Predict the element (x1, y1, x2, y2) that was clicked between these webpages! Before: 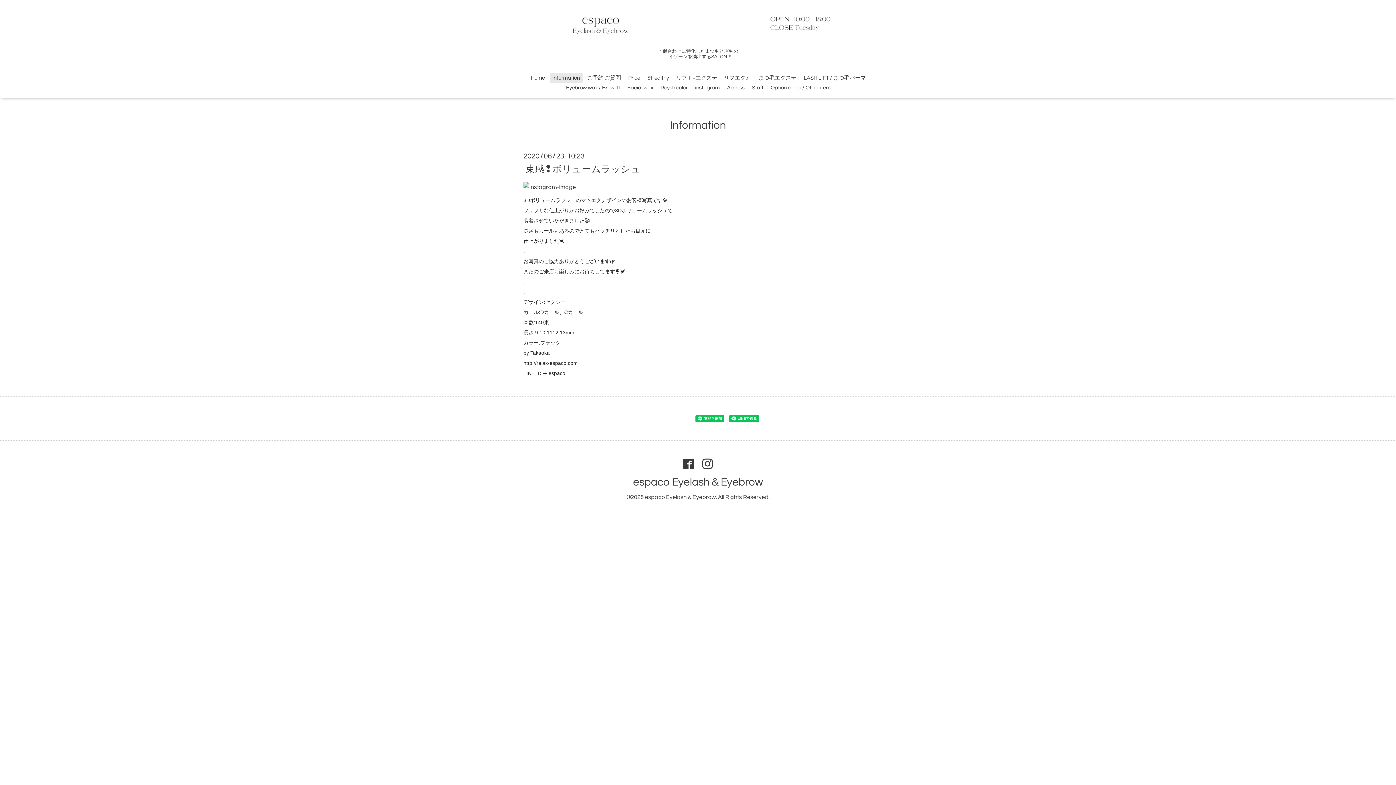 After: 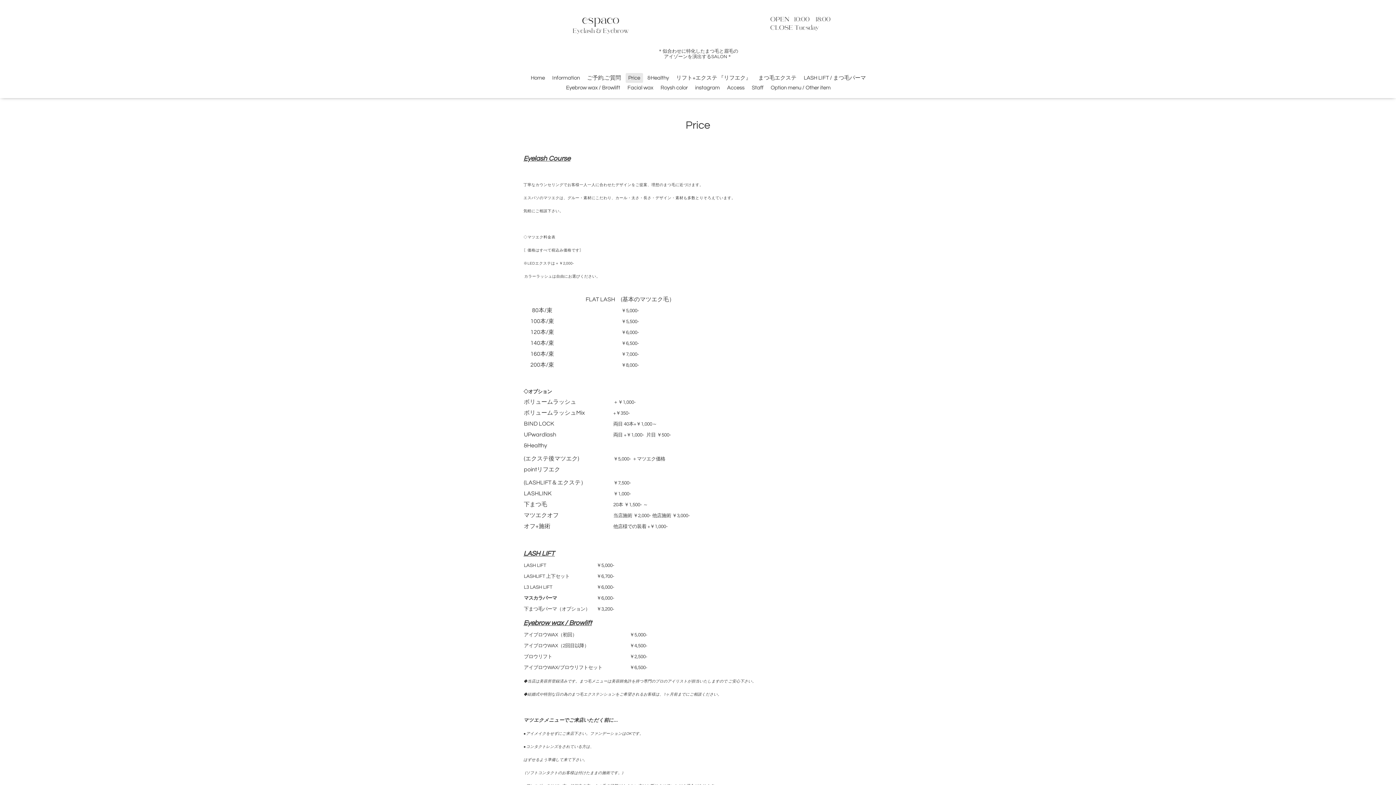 Action: label: Price bbox: (625, 73, 643, 83)